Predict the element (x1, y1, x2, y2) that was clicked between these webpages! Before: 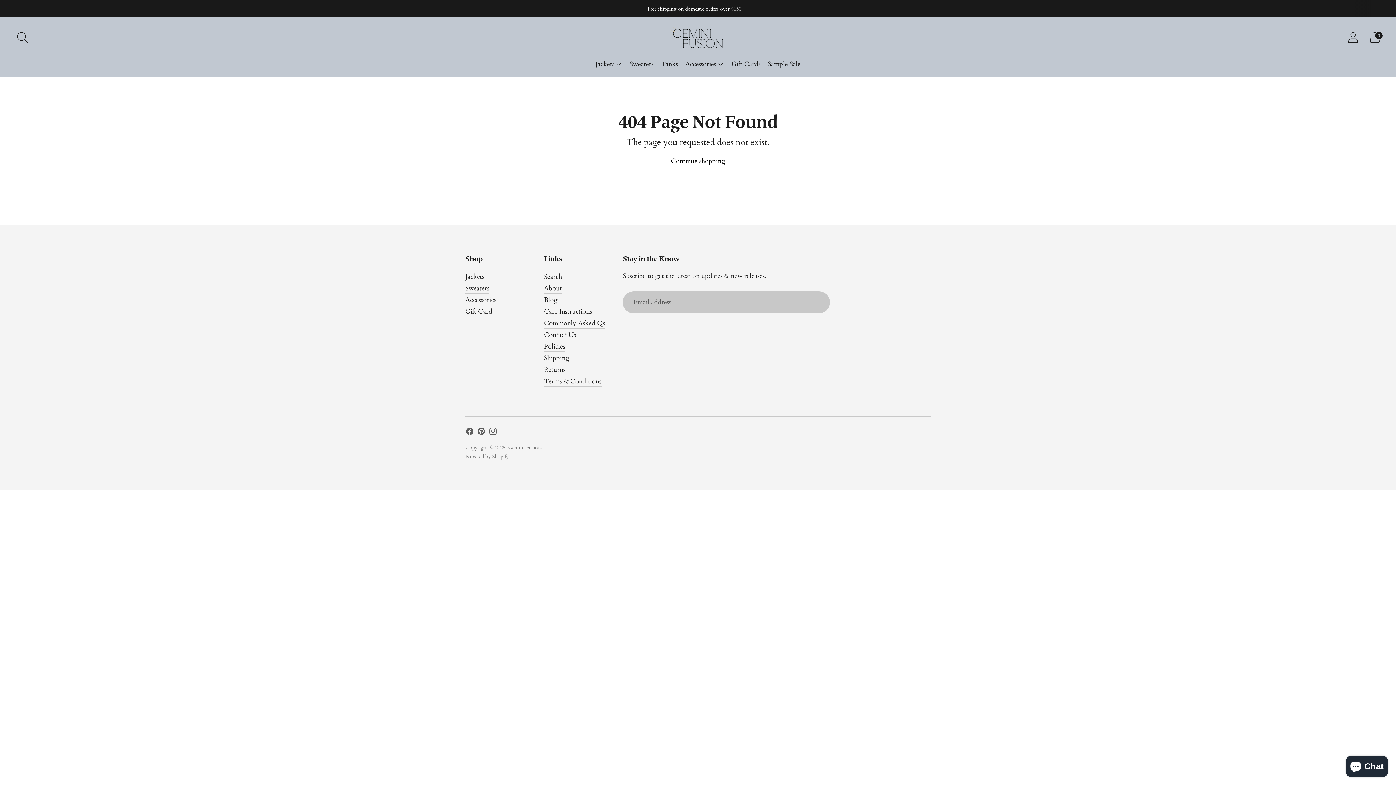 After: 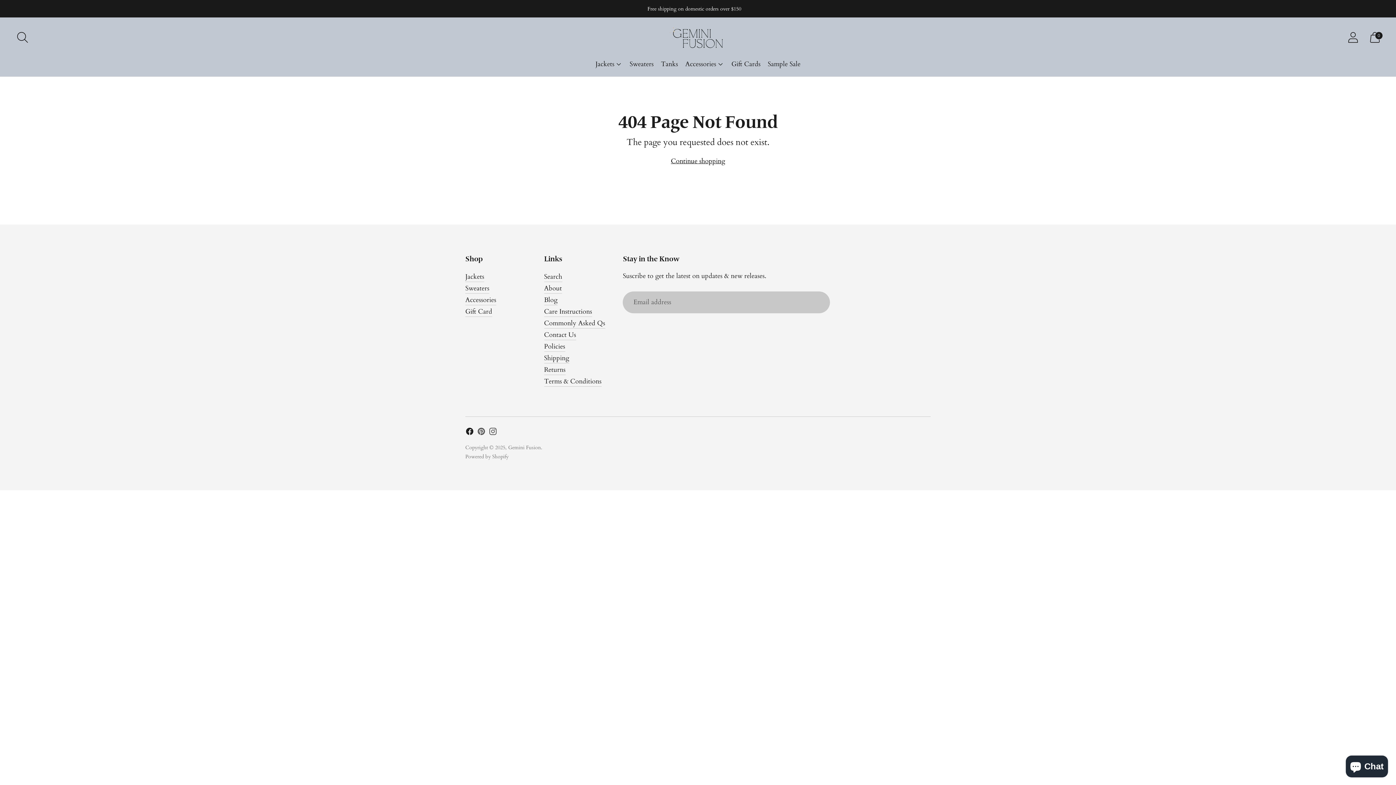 Action: bbox: (465, 427, 474, 439)